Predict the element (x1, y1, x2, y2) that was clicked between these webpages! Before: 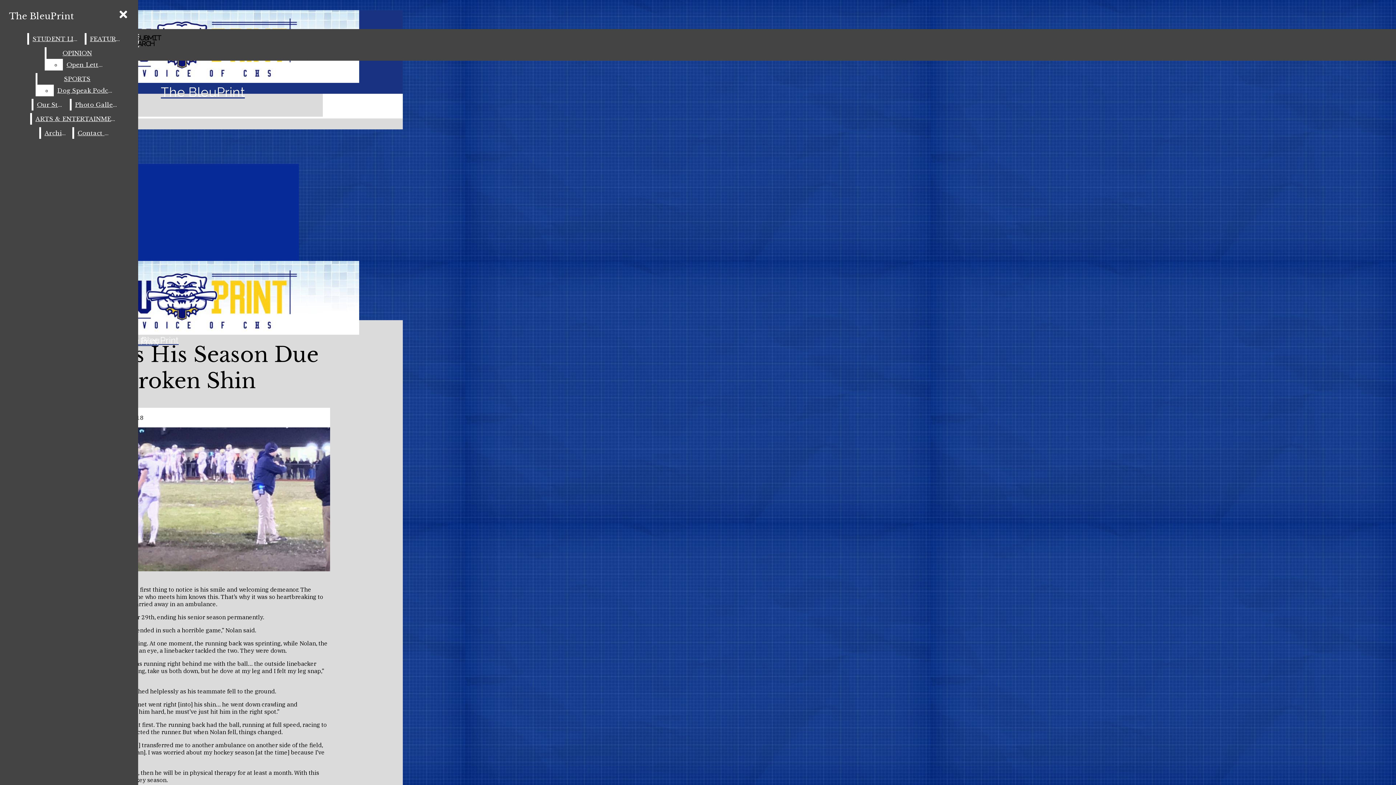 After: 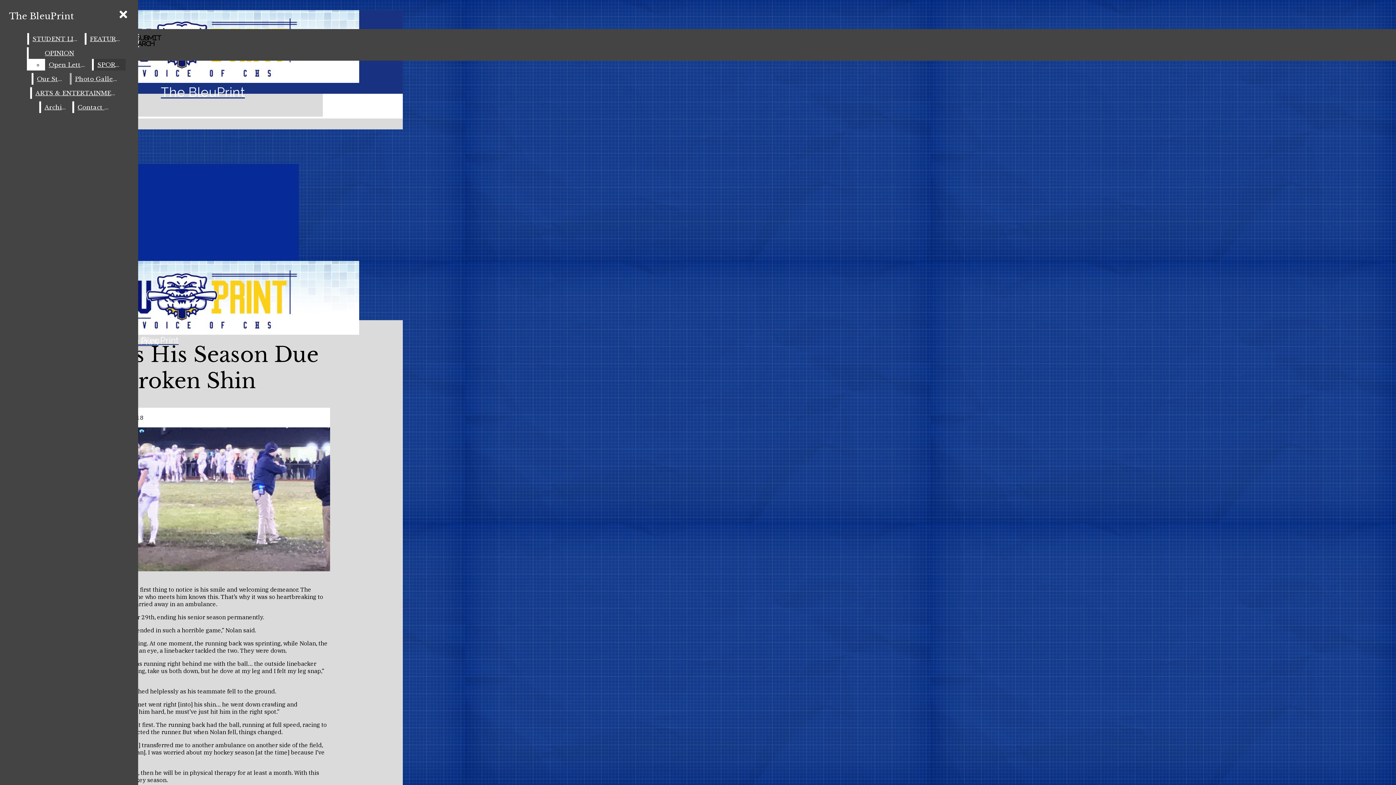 Action: bbox: (37, 73, 117, 84) label: SPORTS